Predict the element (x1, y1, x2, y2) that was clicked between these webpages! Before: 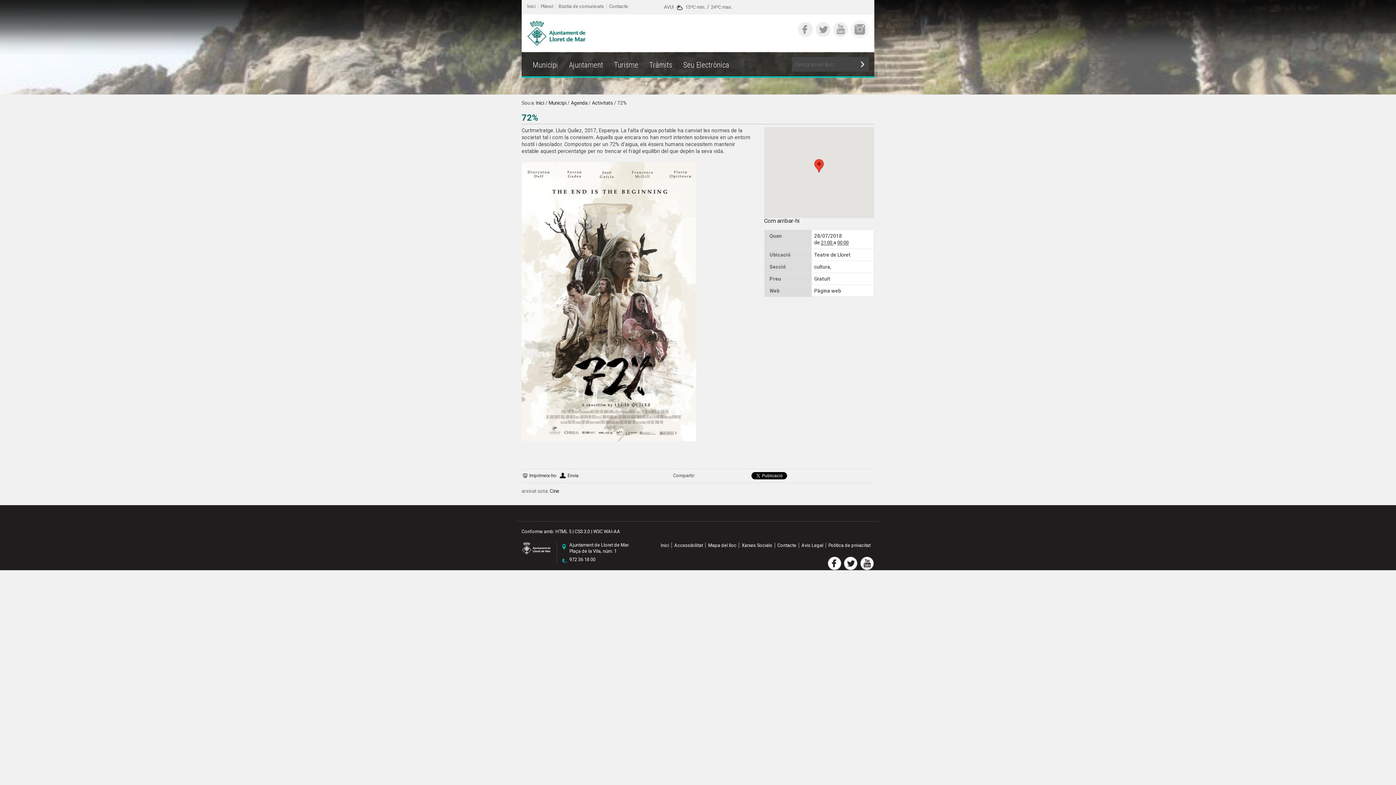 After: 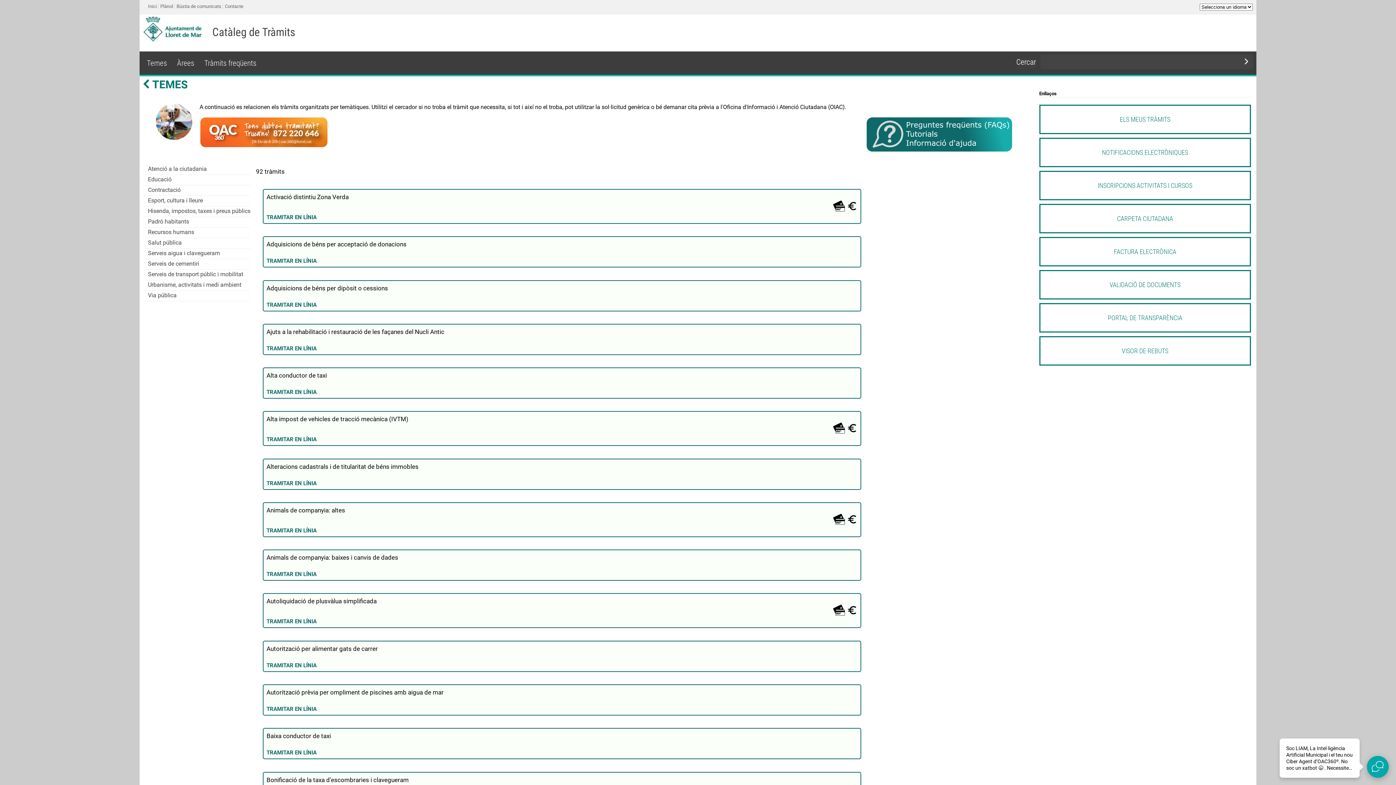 Action: label: Tràmits bbox: (644, 57, 677, 73)